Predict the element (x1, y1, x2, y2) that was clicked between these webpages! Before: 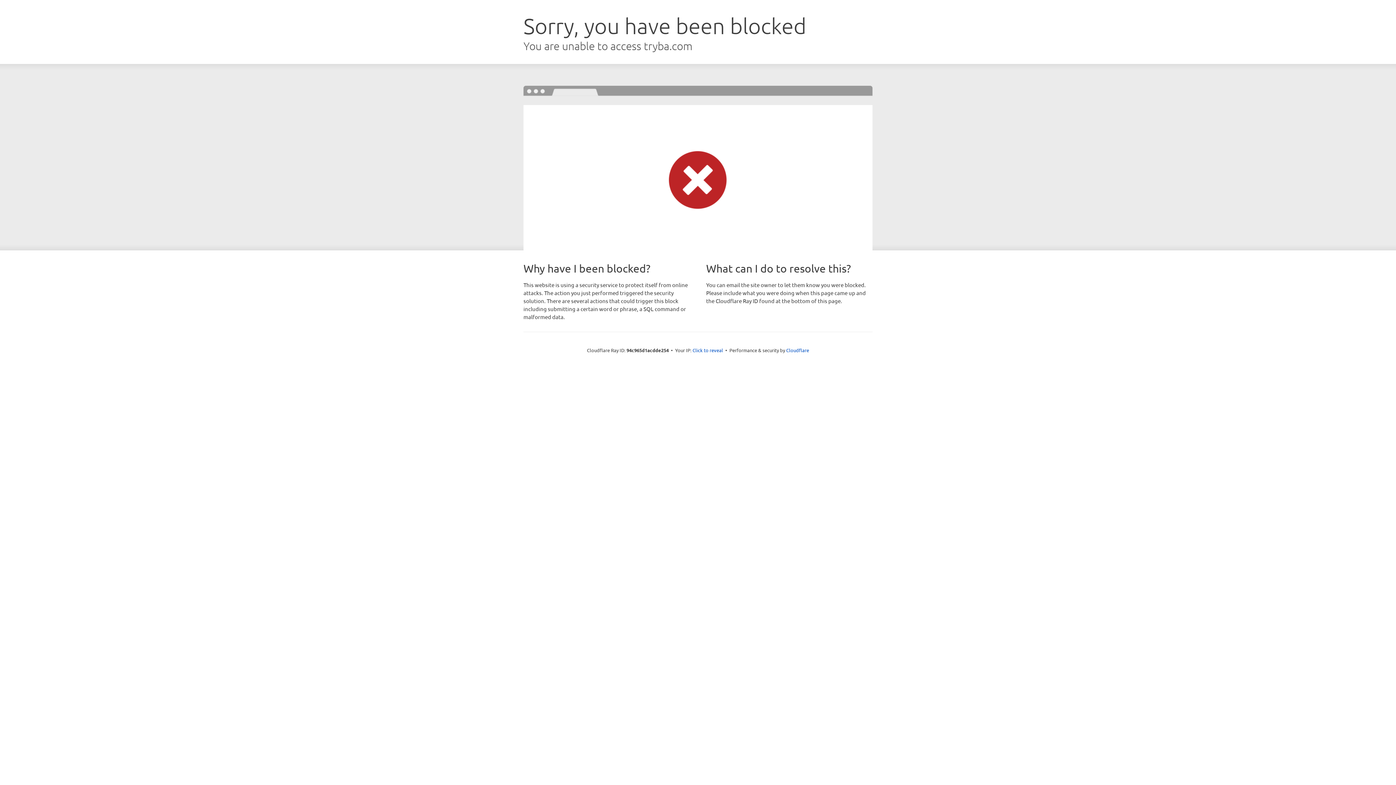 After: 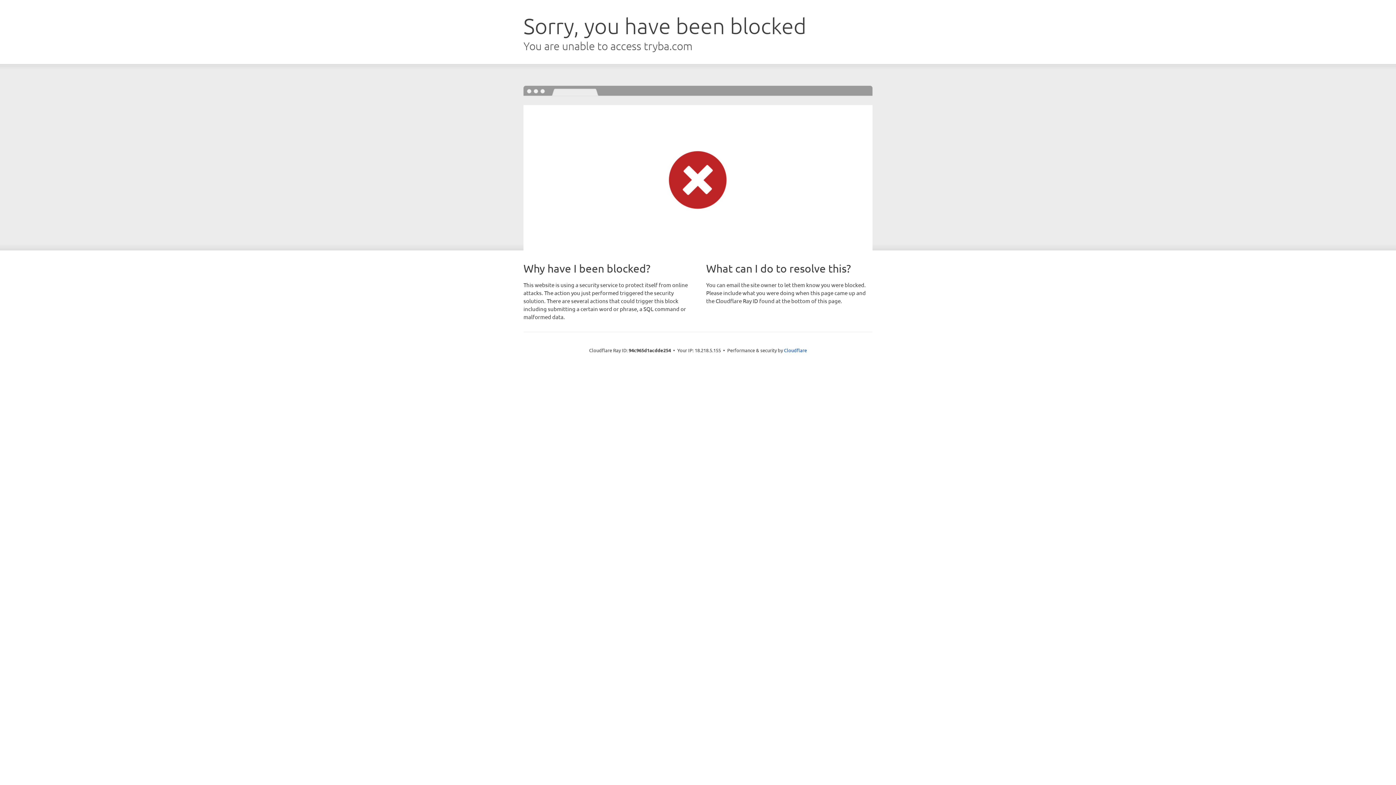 Action: bbox: (692, 346, 723, 353) label: Click to reveal